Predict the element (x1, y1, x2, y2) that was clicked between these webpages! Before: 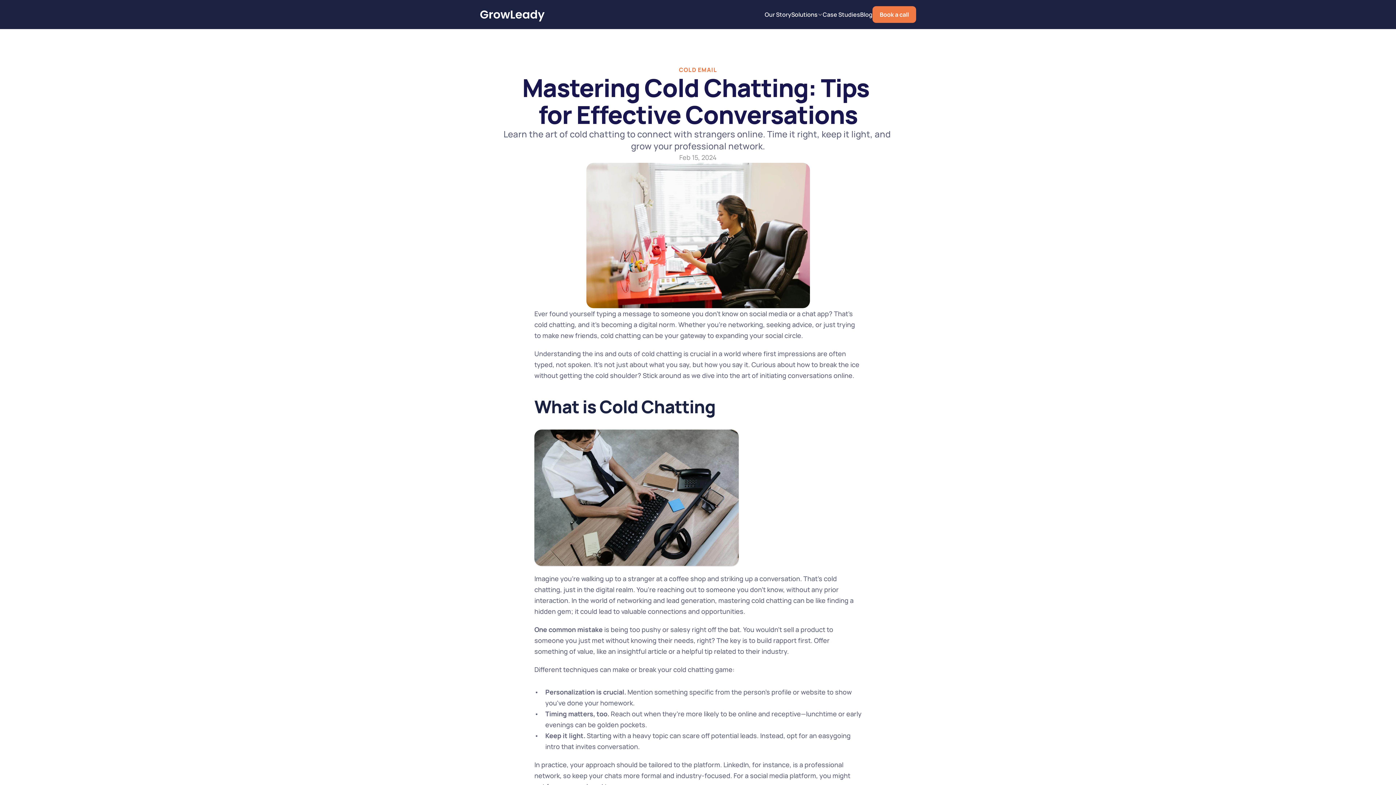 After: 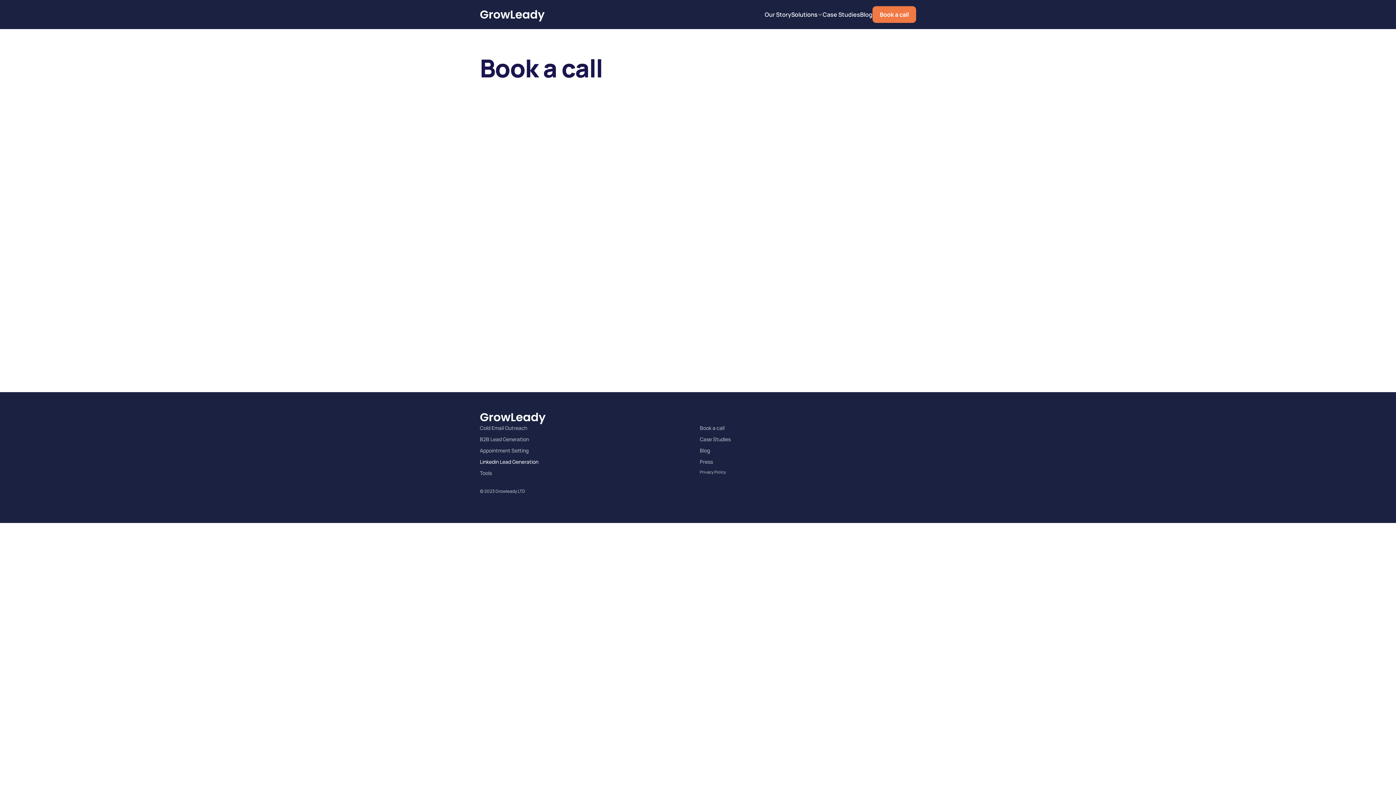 Action: bbox: (872, 6, 916, 22) label: Book a call